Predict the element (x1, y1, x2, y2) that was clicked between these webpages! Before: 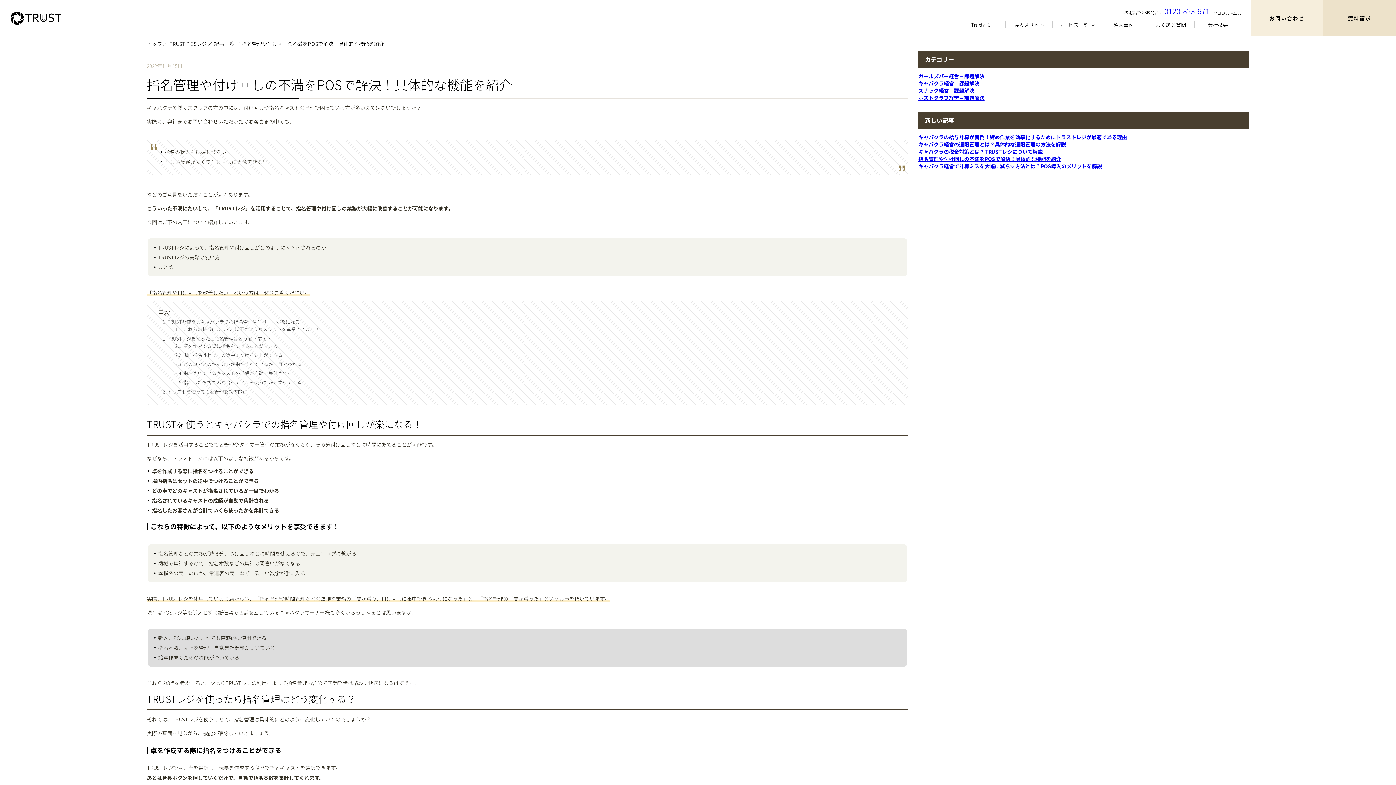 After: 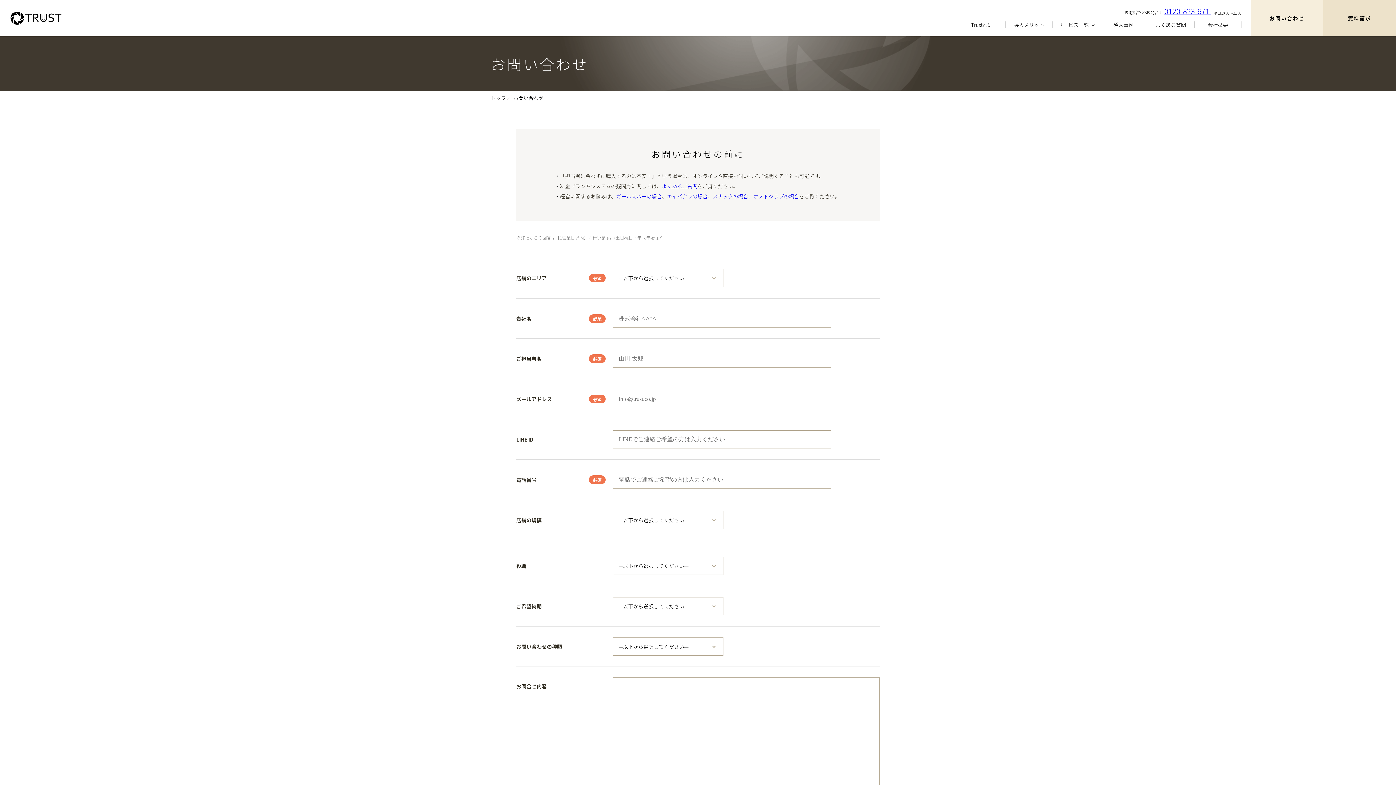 Action: label: お問い合わせ bbox: (1250, 0, 1323, 36)